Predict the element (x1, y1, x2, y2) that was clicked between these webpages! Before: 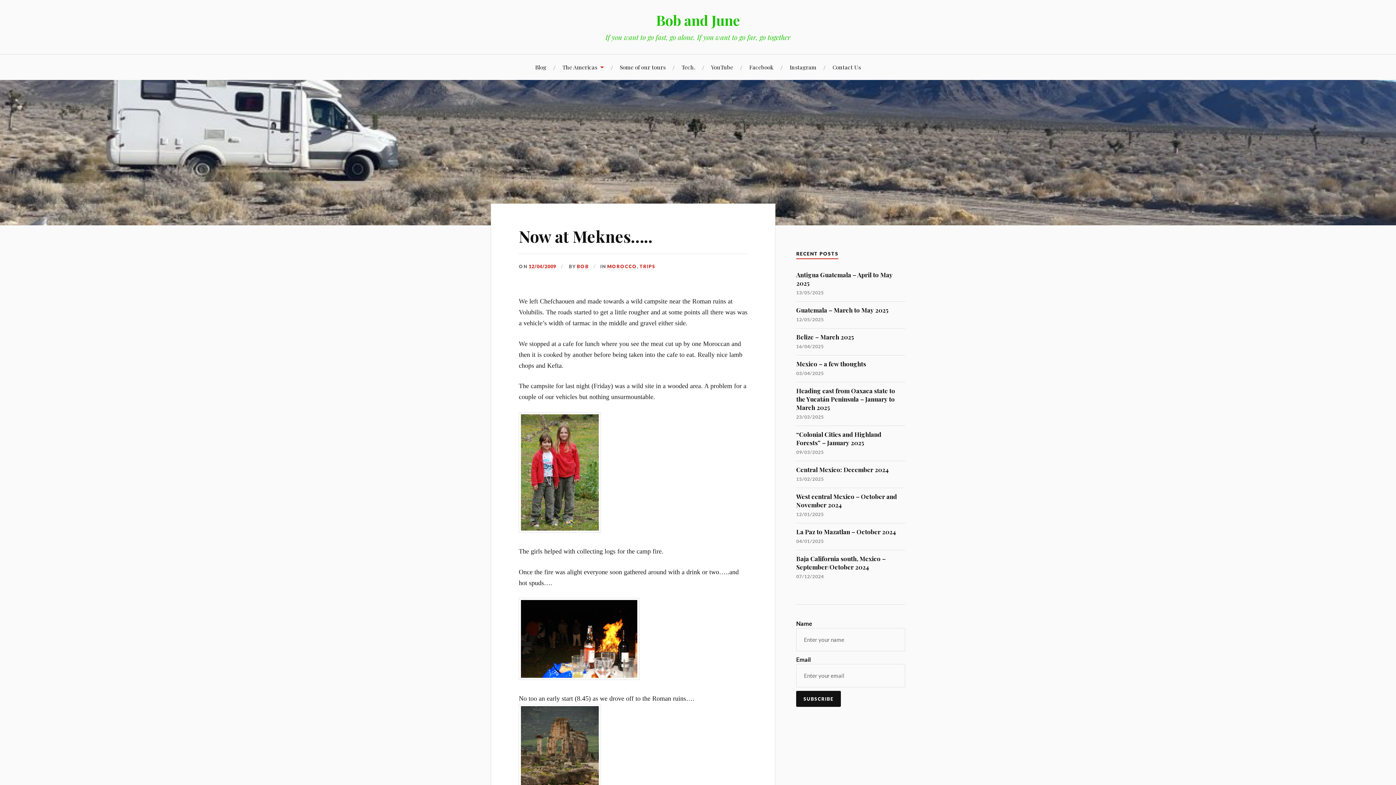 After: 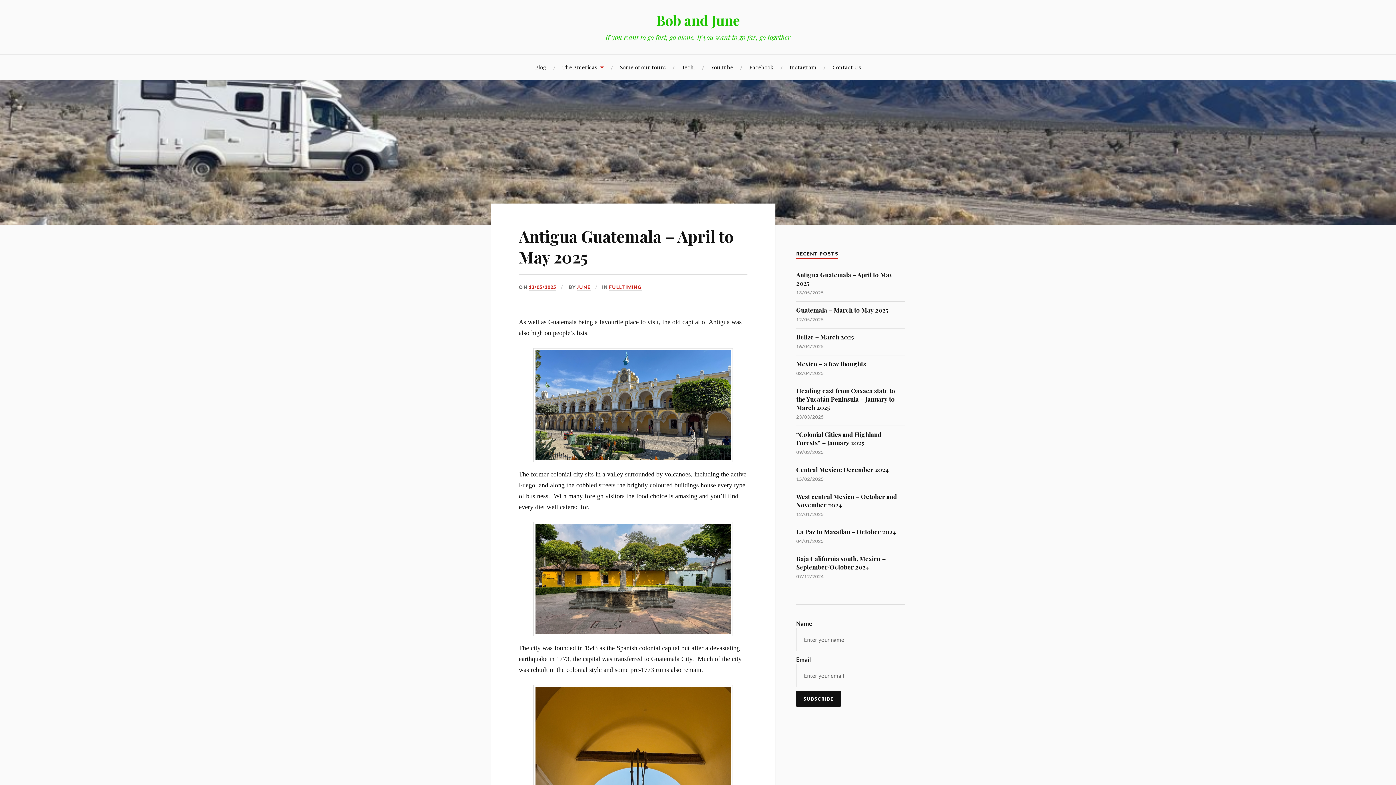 Action: bbox: (796, 270, 905, 287) label: Antigua Guatemala – April to May 2025